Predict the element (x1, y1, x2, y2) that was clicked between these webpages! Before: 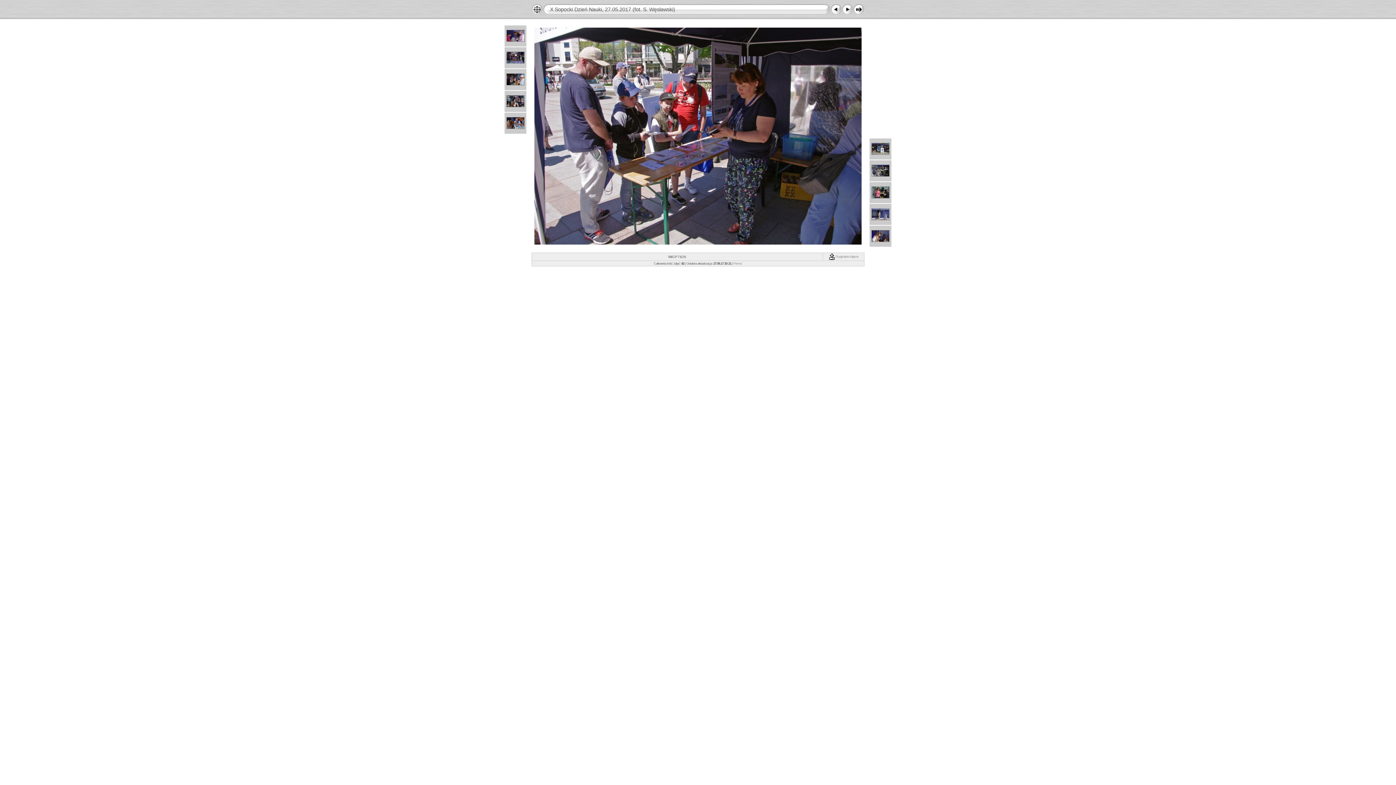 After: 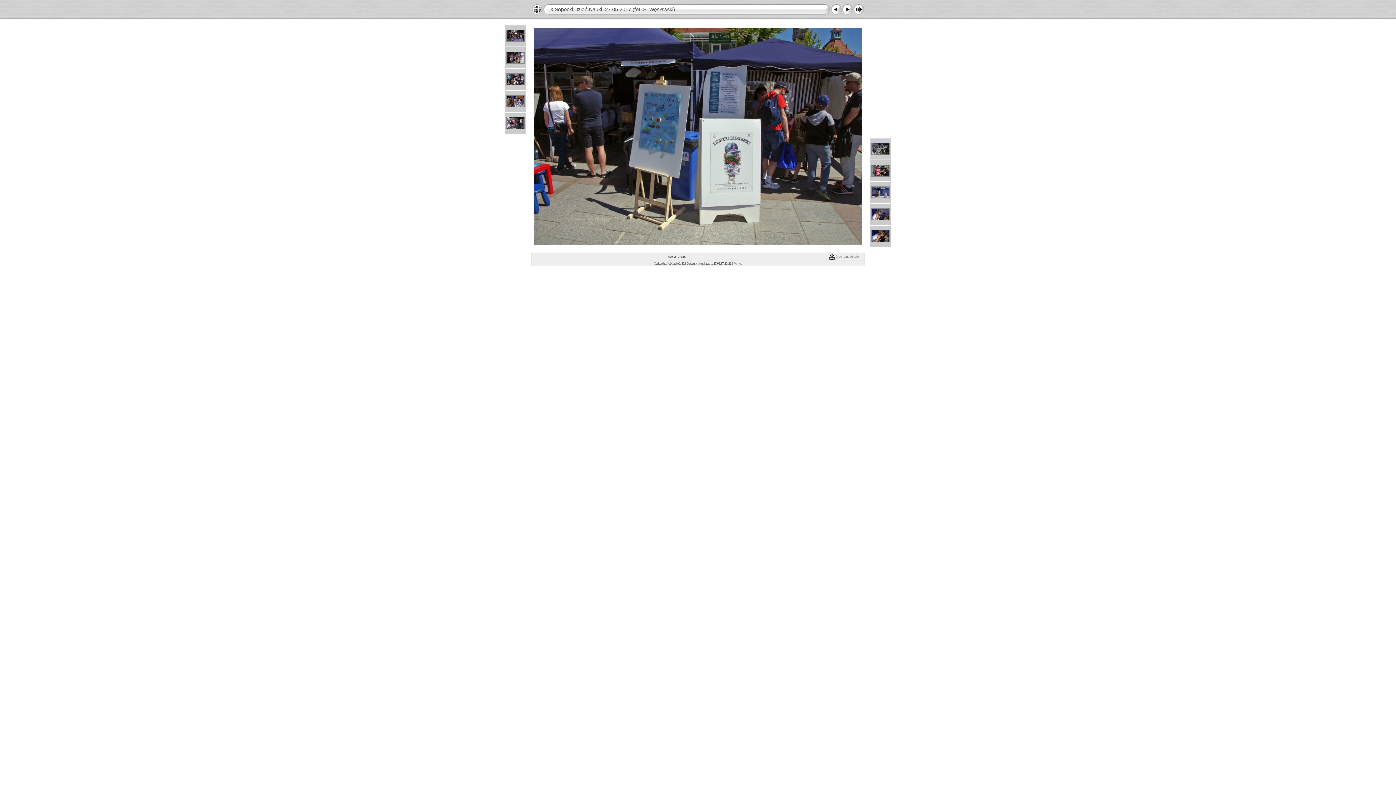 Action: bbox: (871, 150, 889, 156)